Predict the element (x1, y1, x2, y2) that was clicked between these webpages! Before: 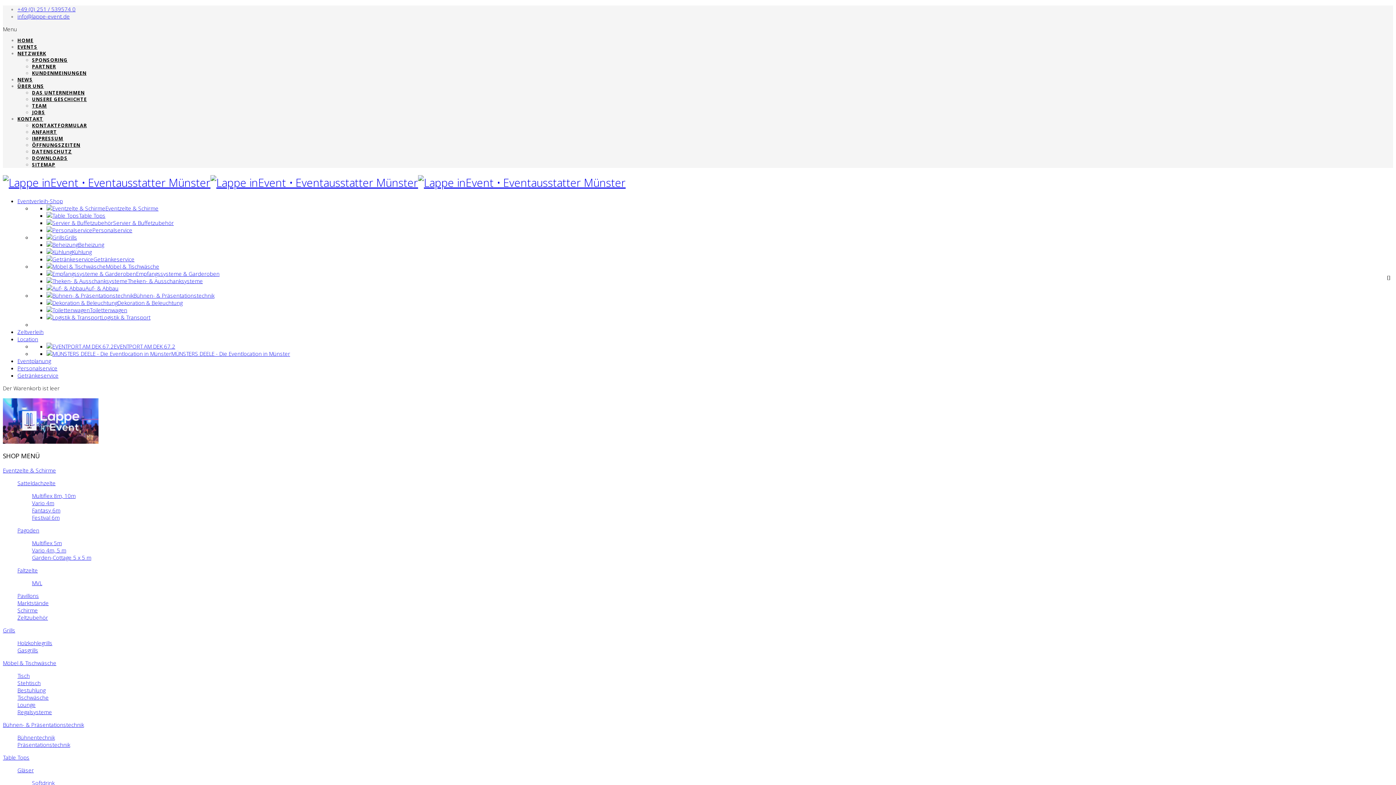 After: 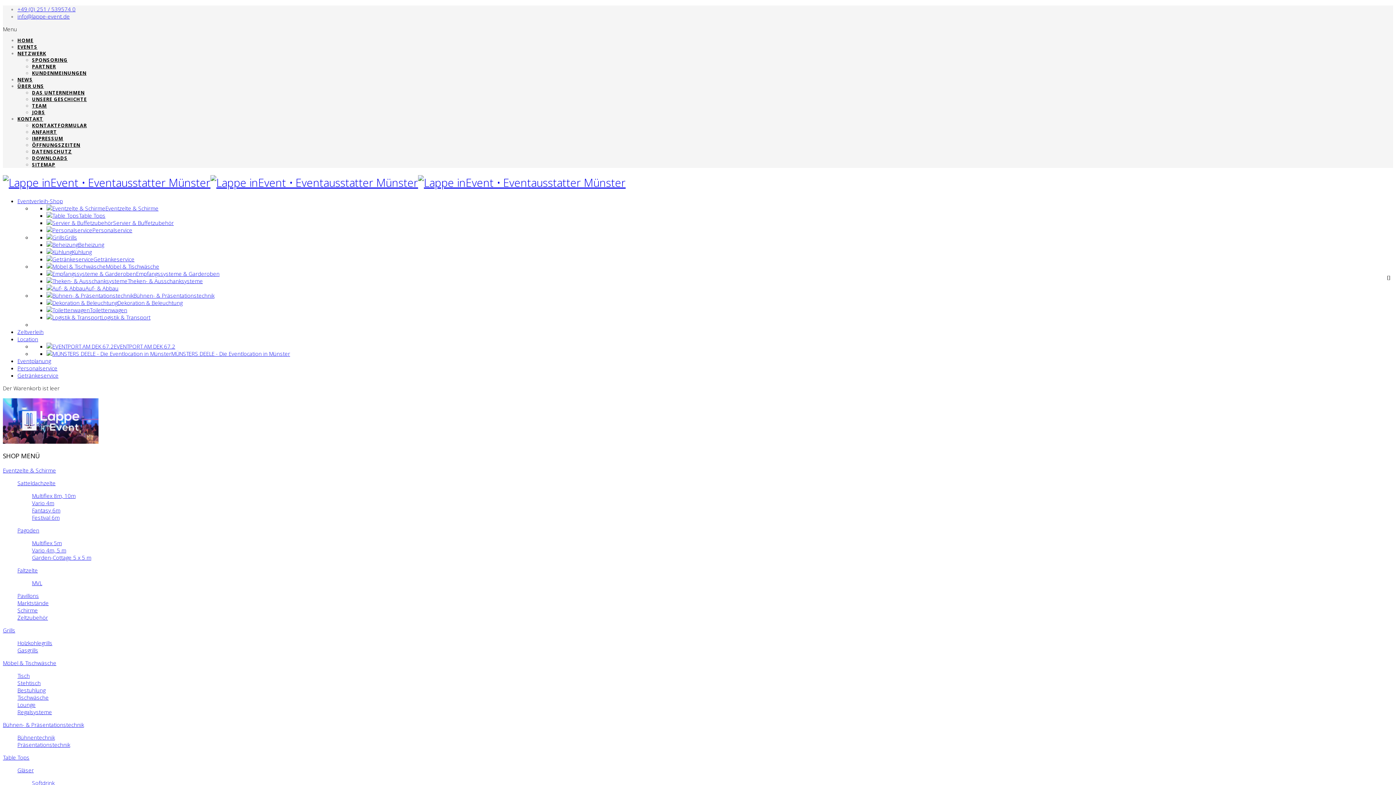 Action: label: +49 (0) 251 / 539574 0 bbox: (17, 5, 75, 12)